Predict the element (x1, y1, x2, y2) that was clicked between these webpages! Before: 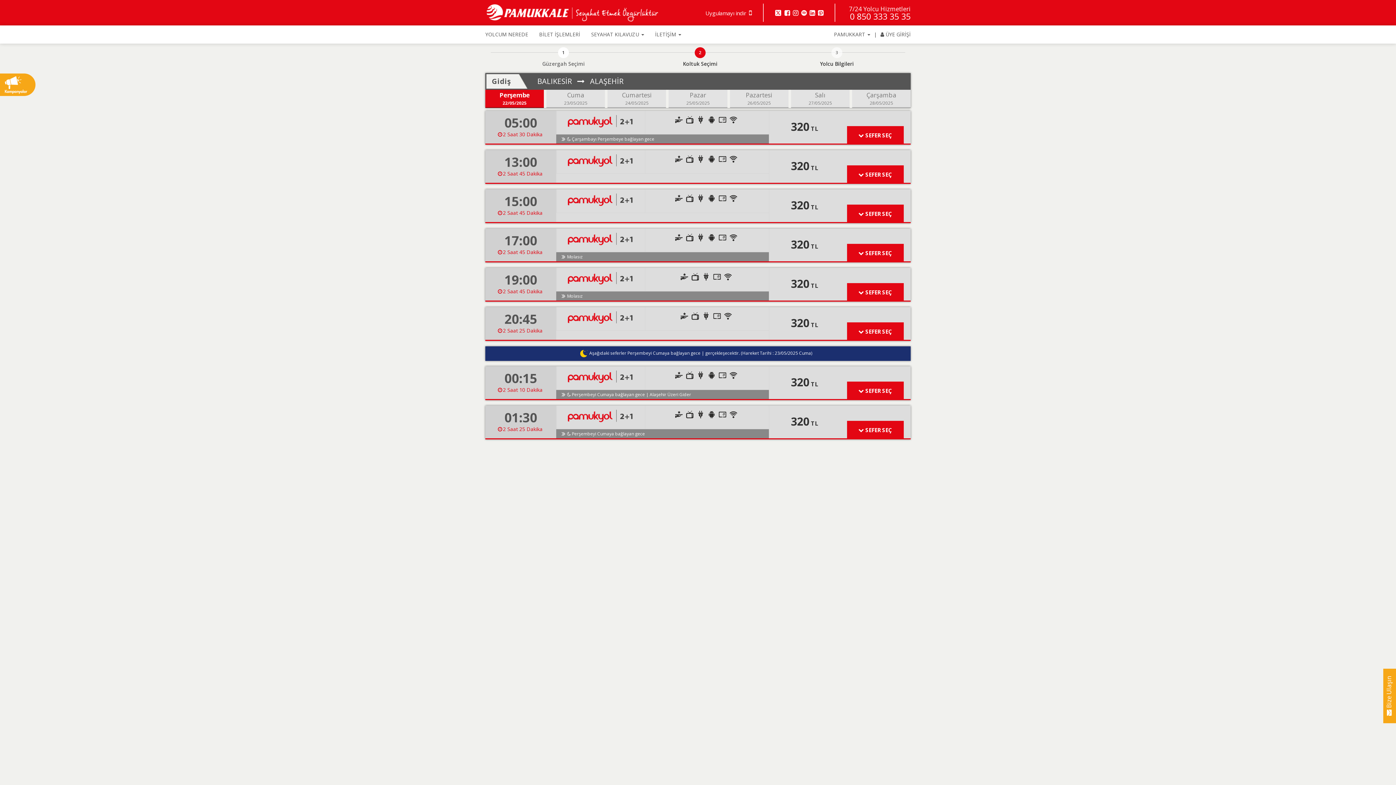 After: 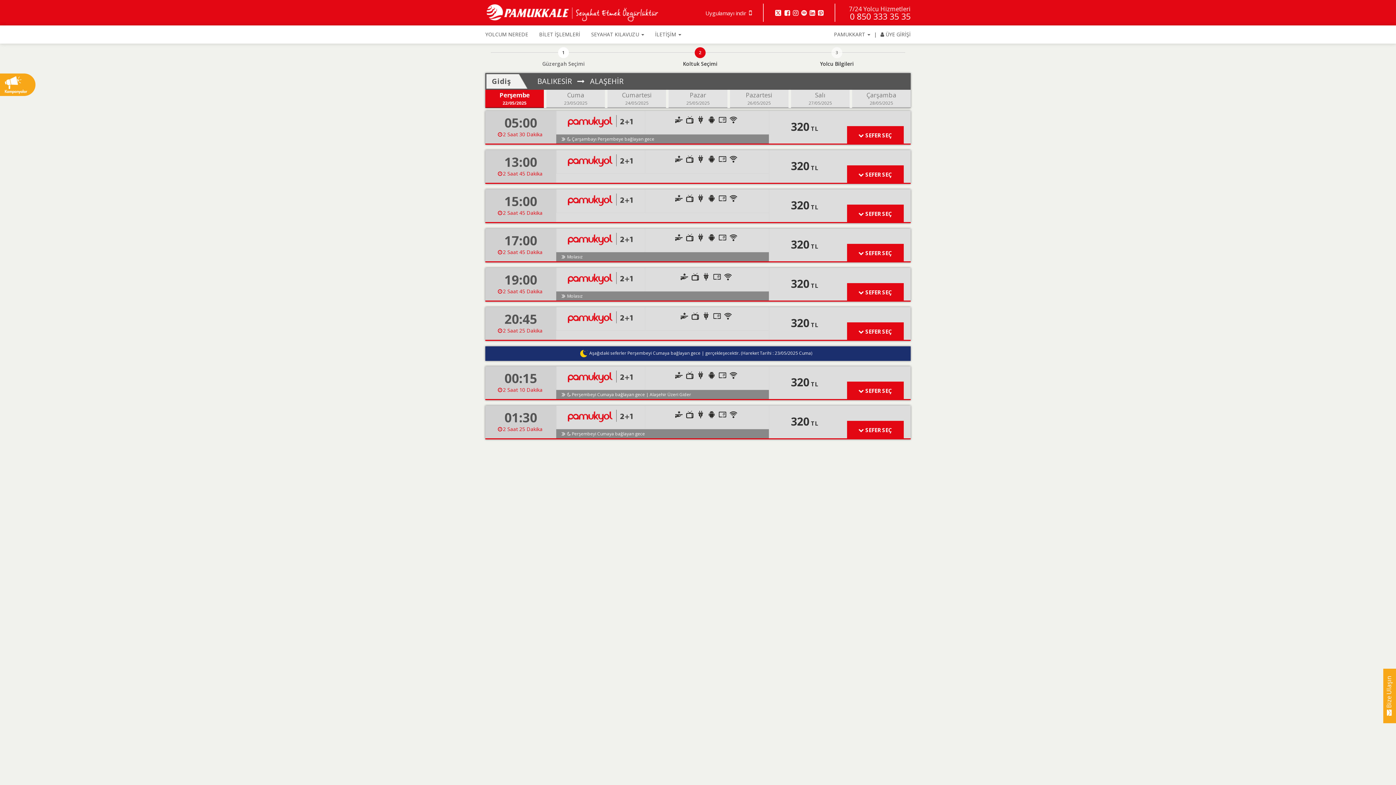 Action: bbox: (774, 9, 781, 16)